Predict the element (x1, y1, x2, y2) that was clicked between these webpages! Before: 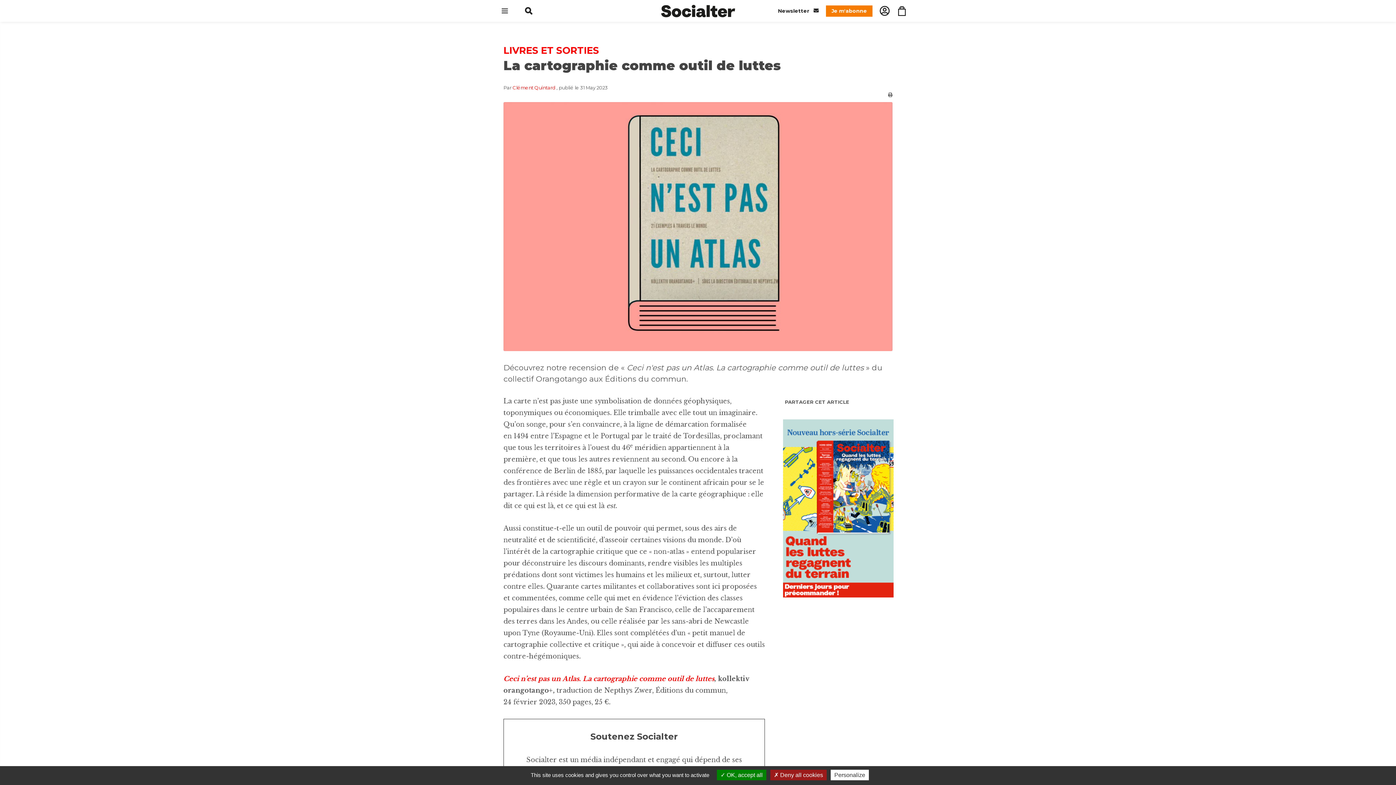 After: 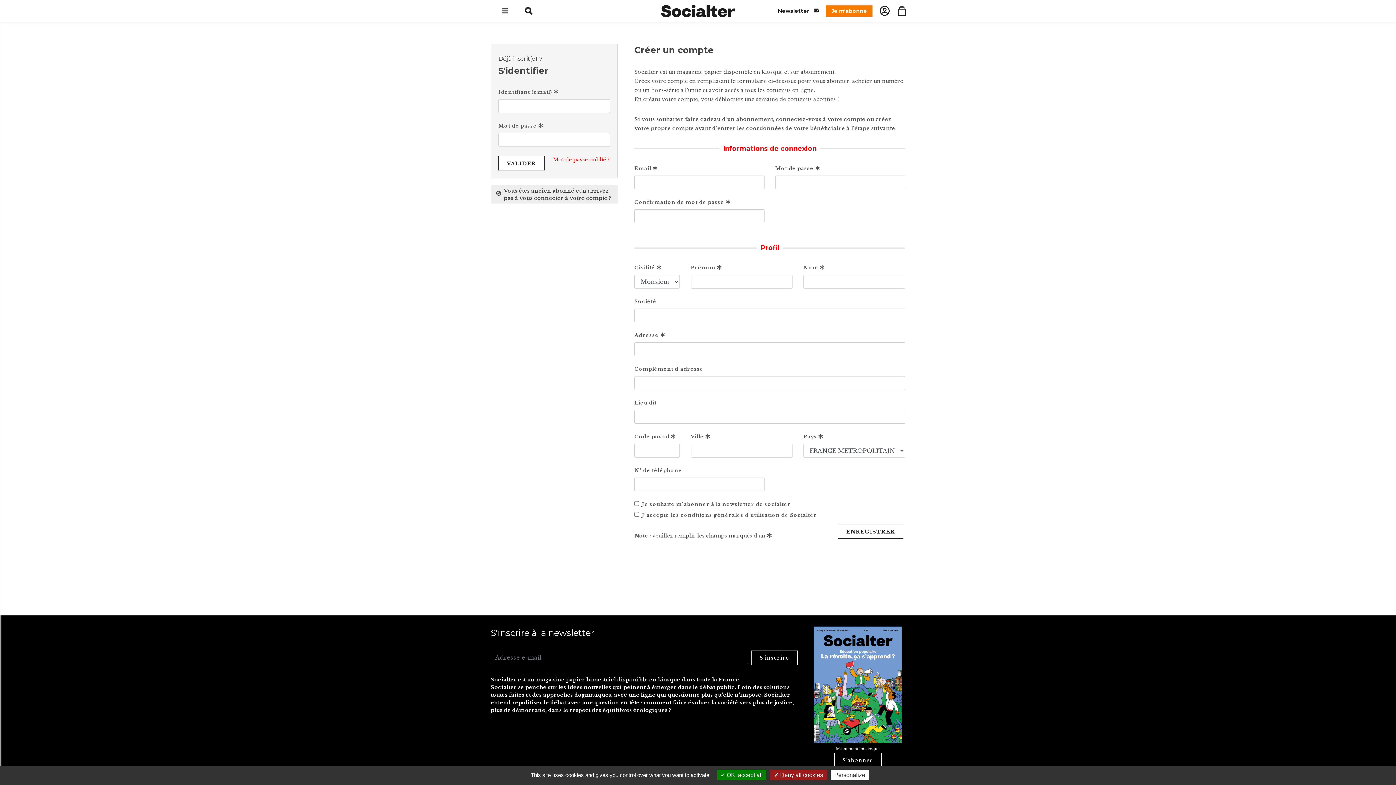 Action: bbox: (880, 2, 889, 19)